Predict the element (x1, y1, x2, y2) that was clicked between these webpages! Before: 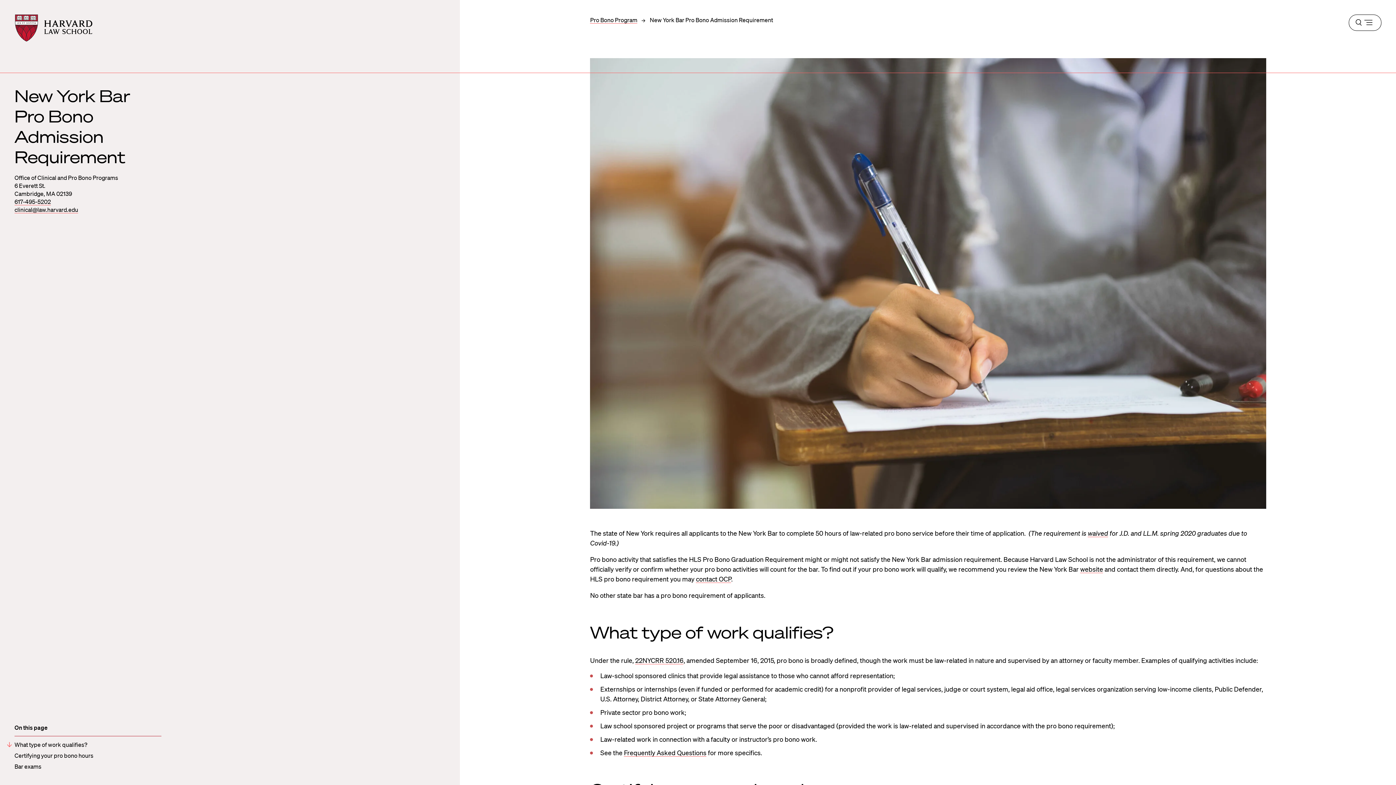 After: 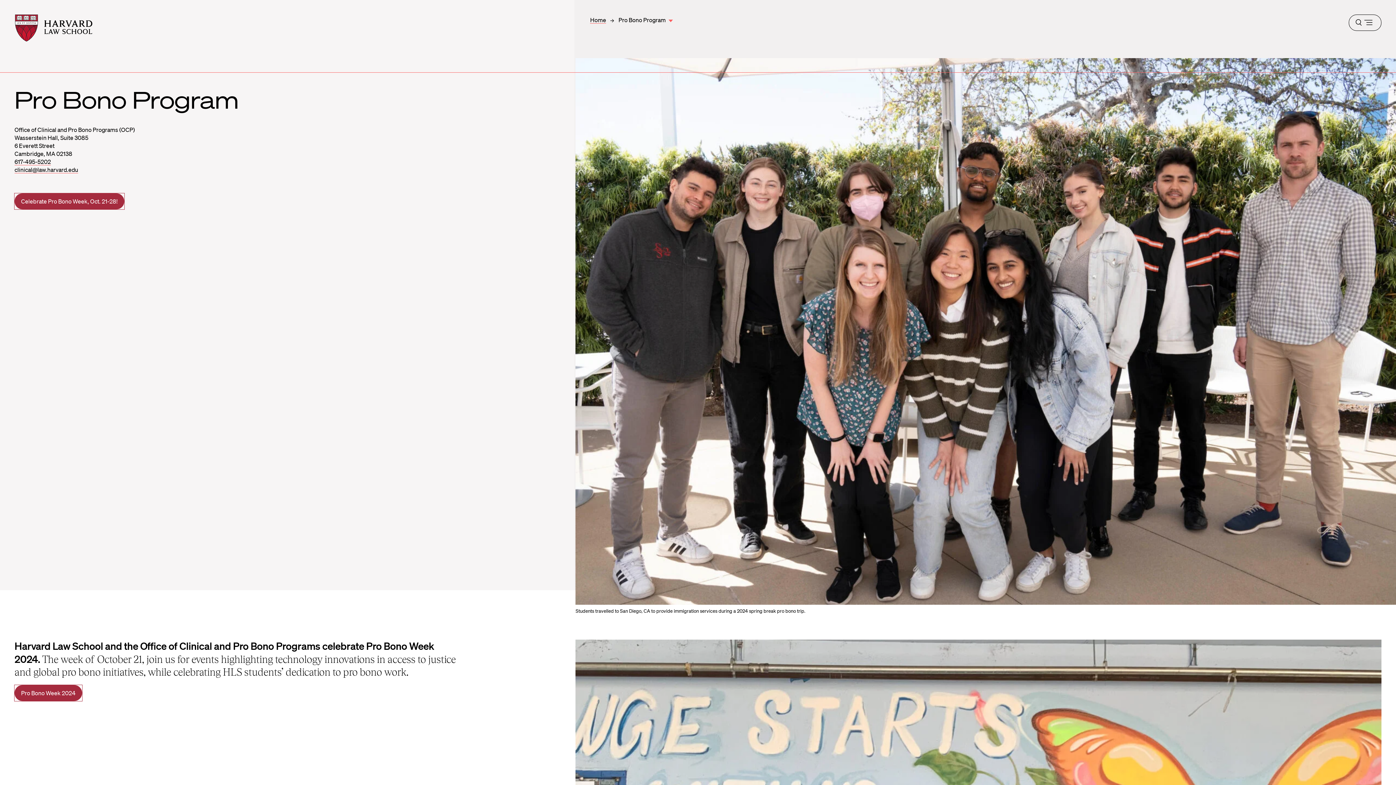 Action: bbox: (590, 15, 637, 23) label: Pro Bono Program